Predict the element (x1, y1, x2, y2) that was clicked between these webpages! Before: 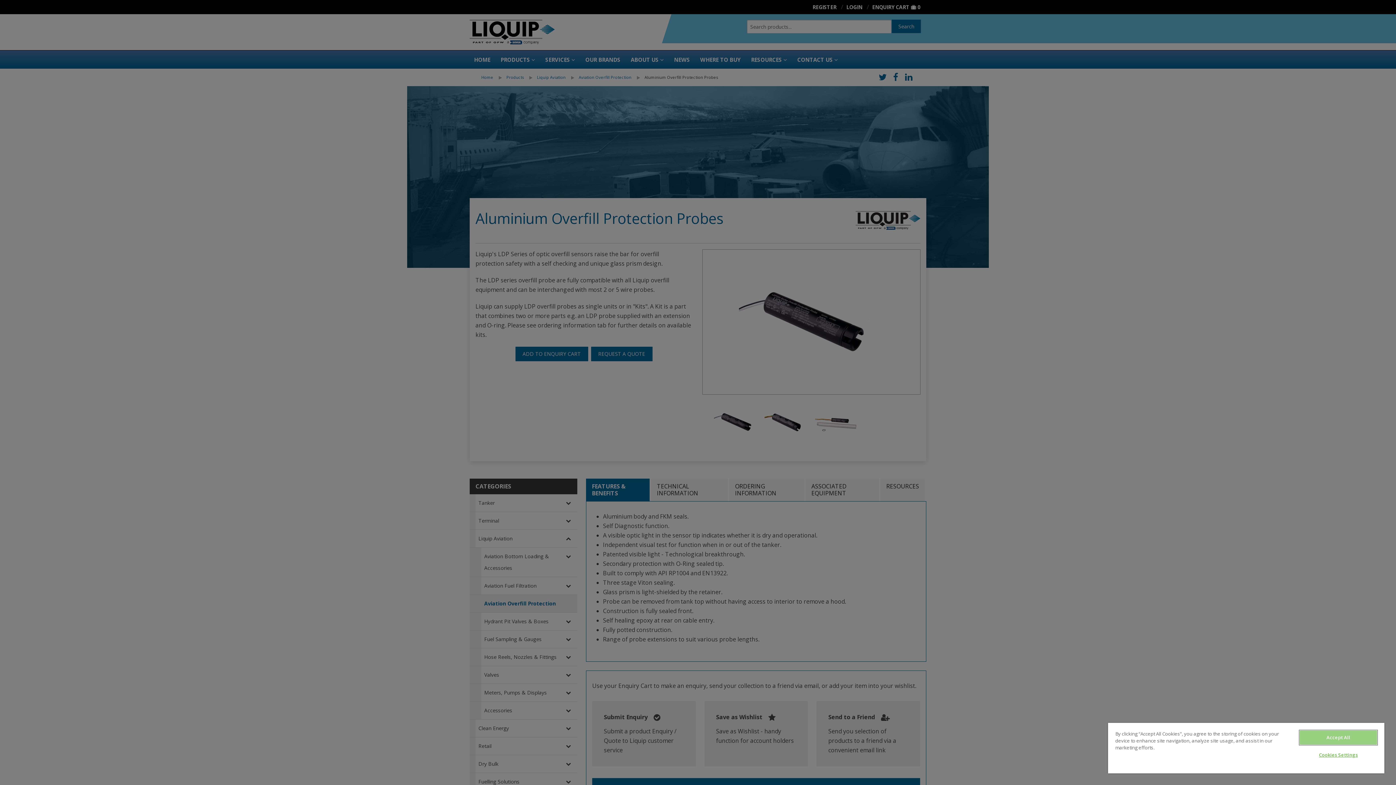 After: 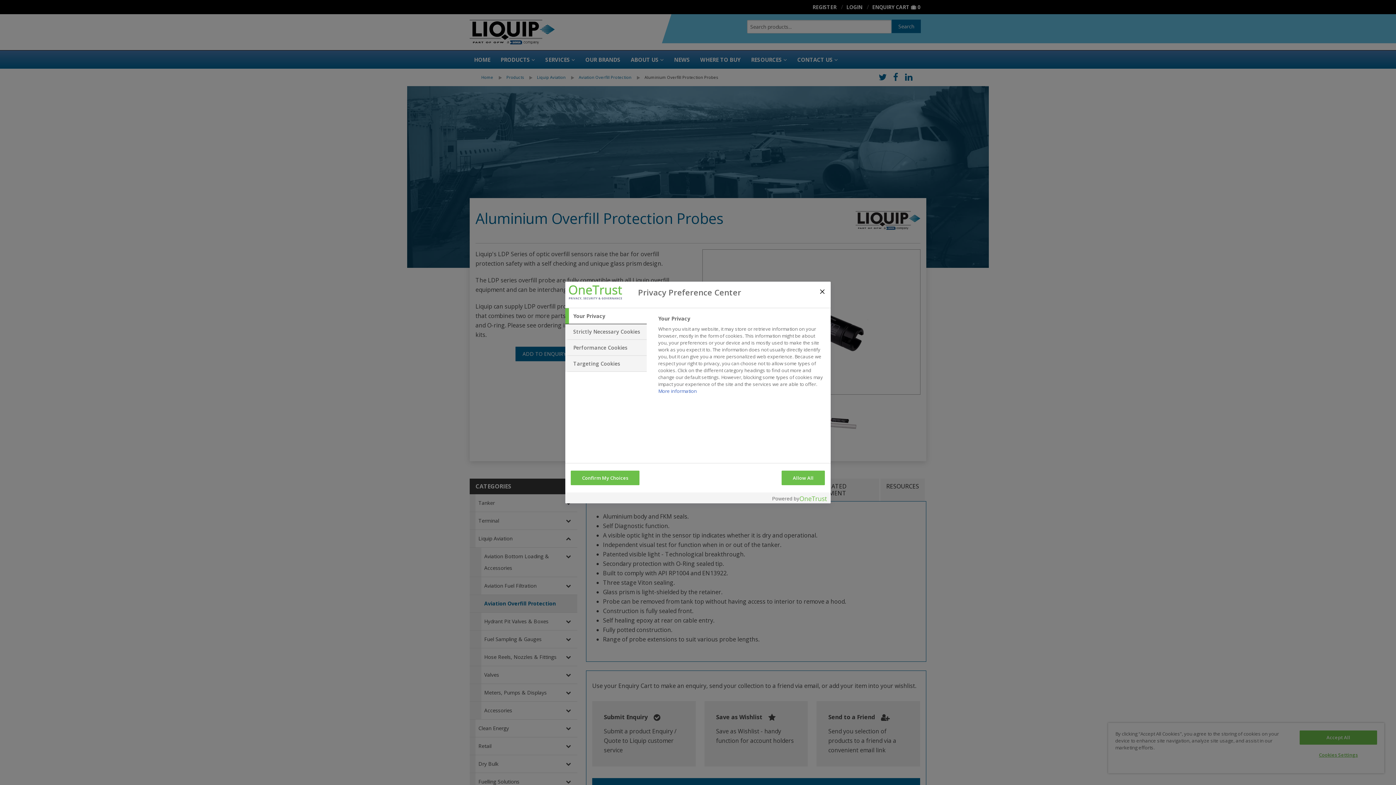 Action: label: Cookies Settings bbox: (1299, 748, 1377, 762)